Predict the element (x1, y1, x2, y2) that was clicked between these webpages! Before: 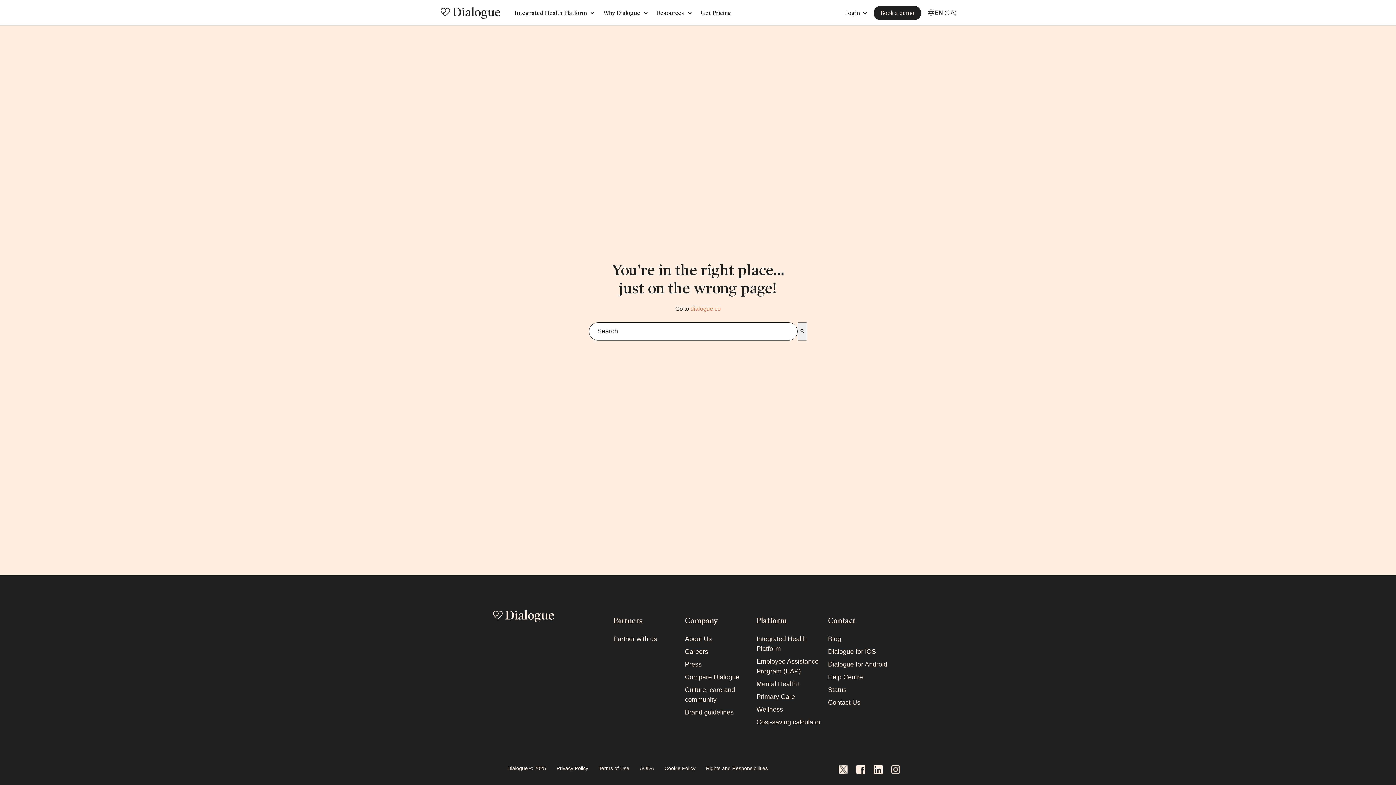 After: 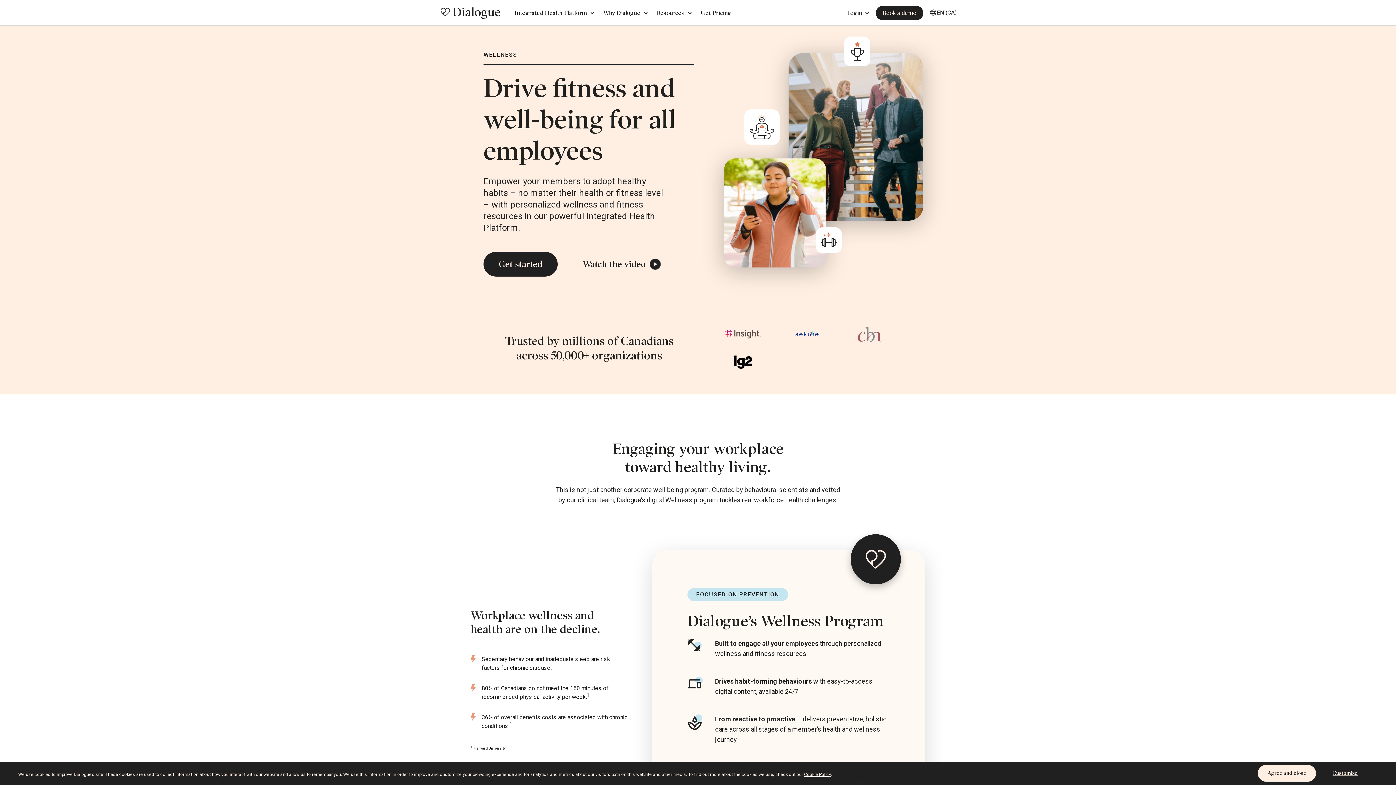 Action: label: Wellness bbox: (756, 706, 783, 713)